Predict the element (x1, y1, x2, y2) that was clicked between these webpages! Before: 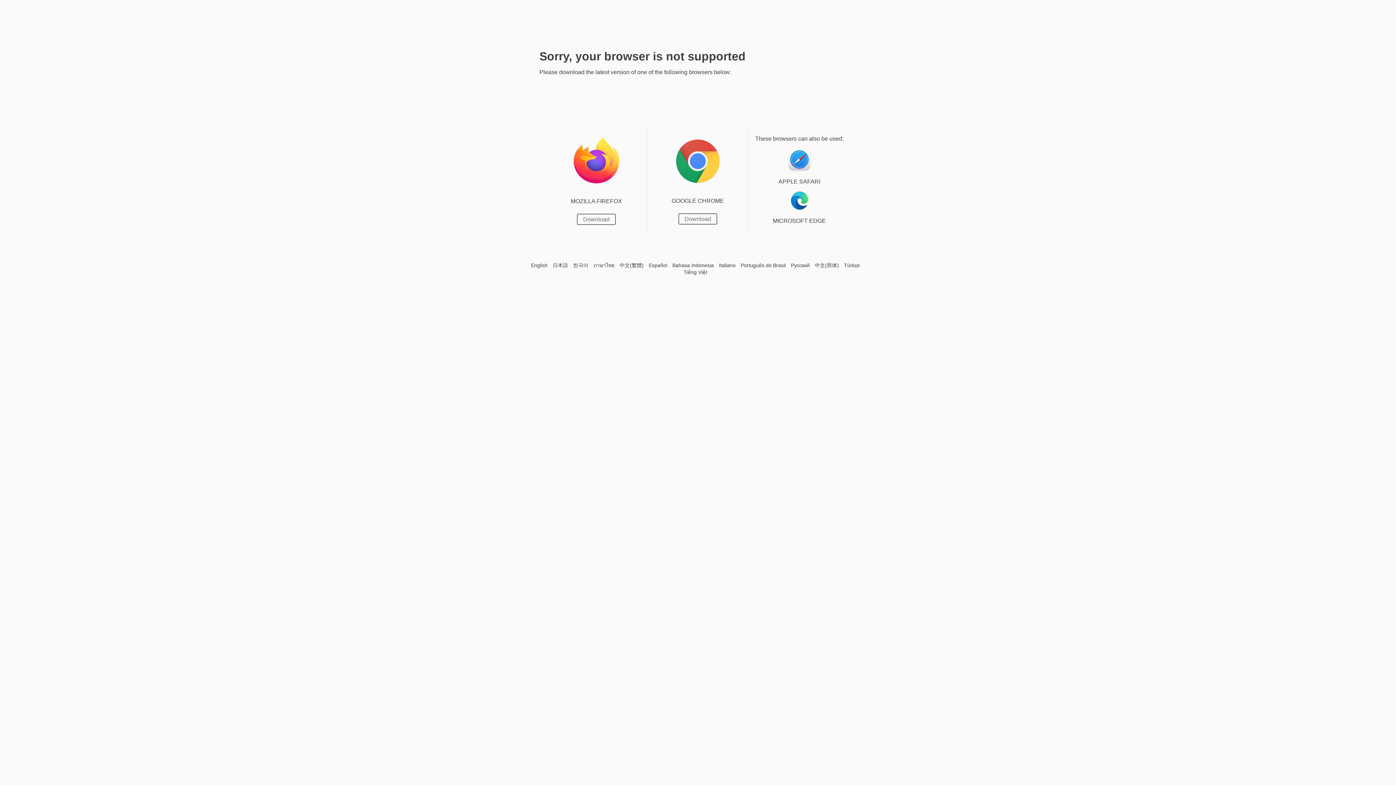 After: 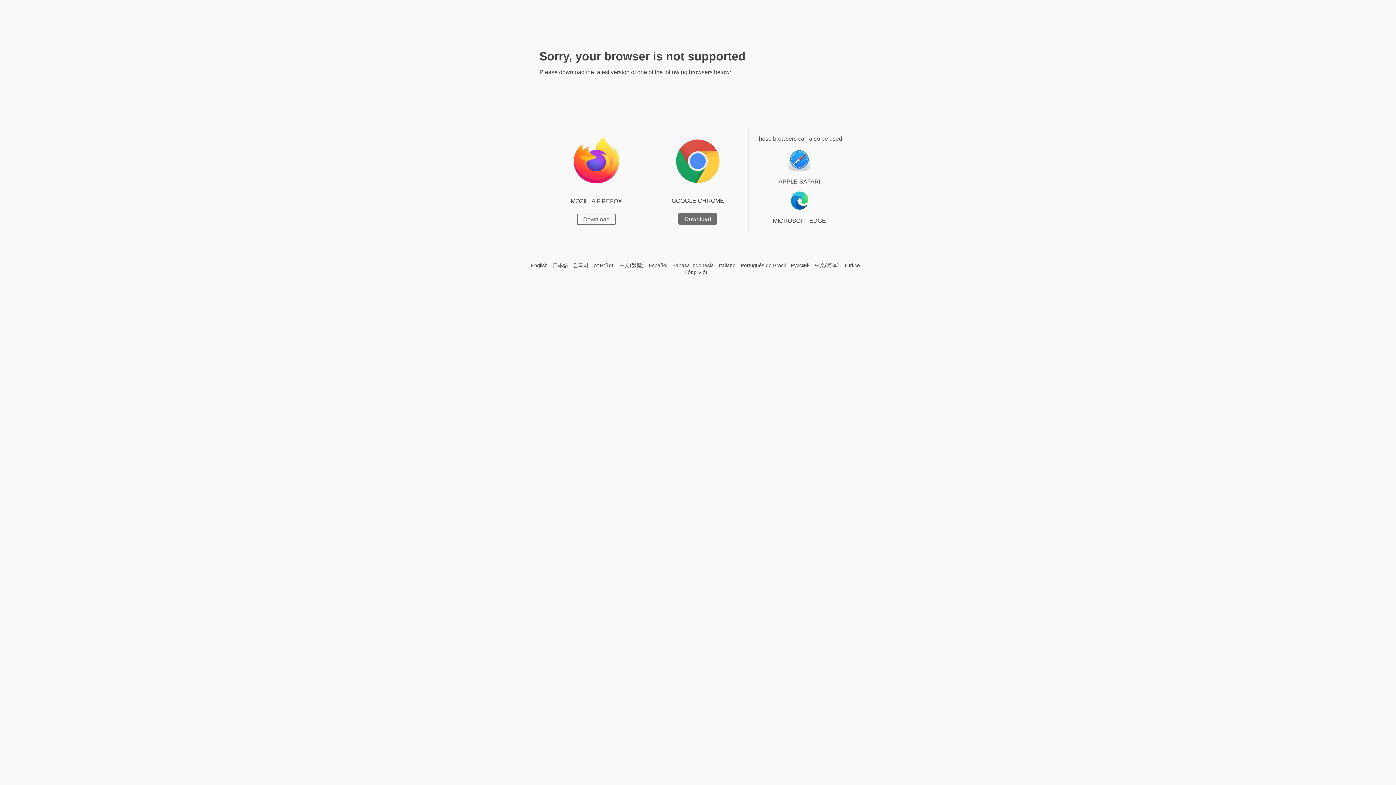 Action: label: Download bbox: (678, 213, 717, 224)